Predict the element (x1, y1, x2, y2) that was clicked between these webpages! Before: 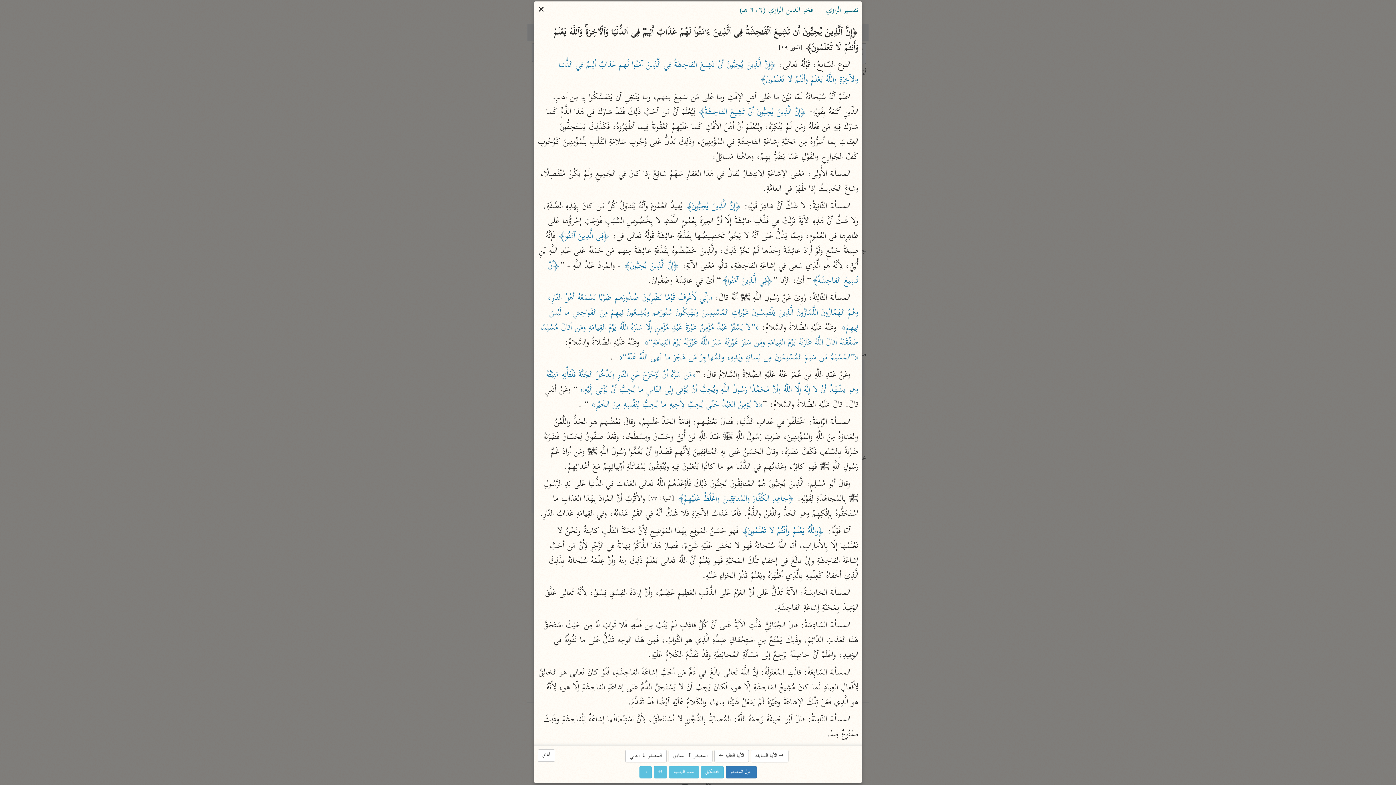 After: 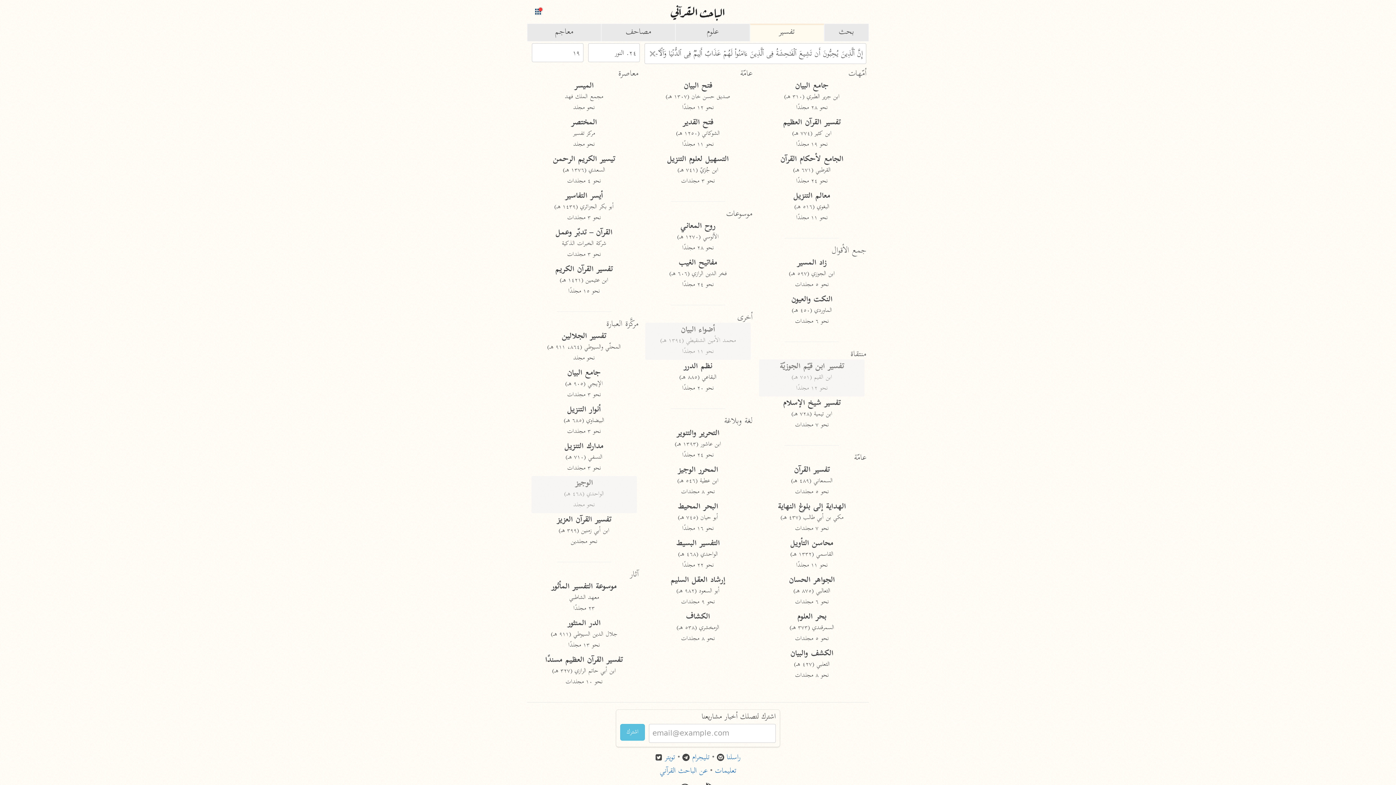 Action: label: أغلق bbox: (537, 749, 555, 762)